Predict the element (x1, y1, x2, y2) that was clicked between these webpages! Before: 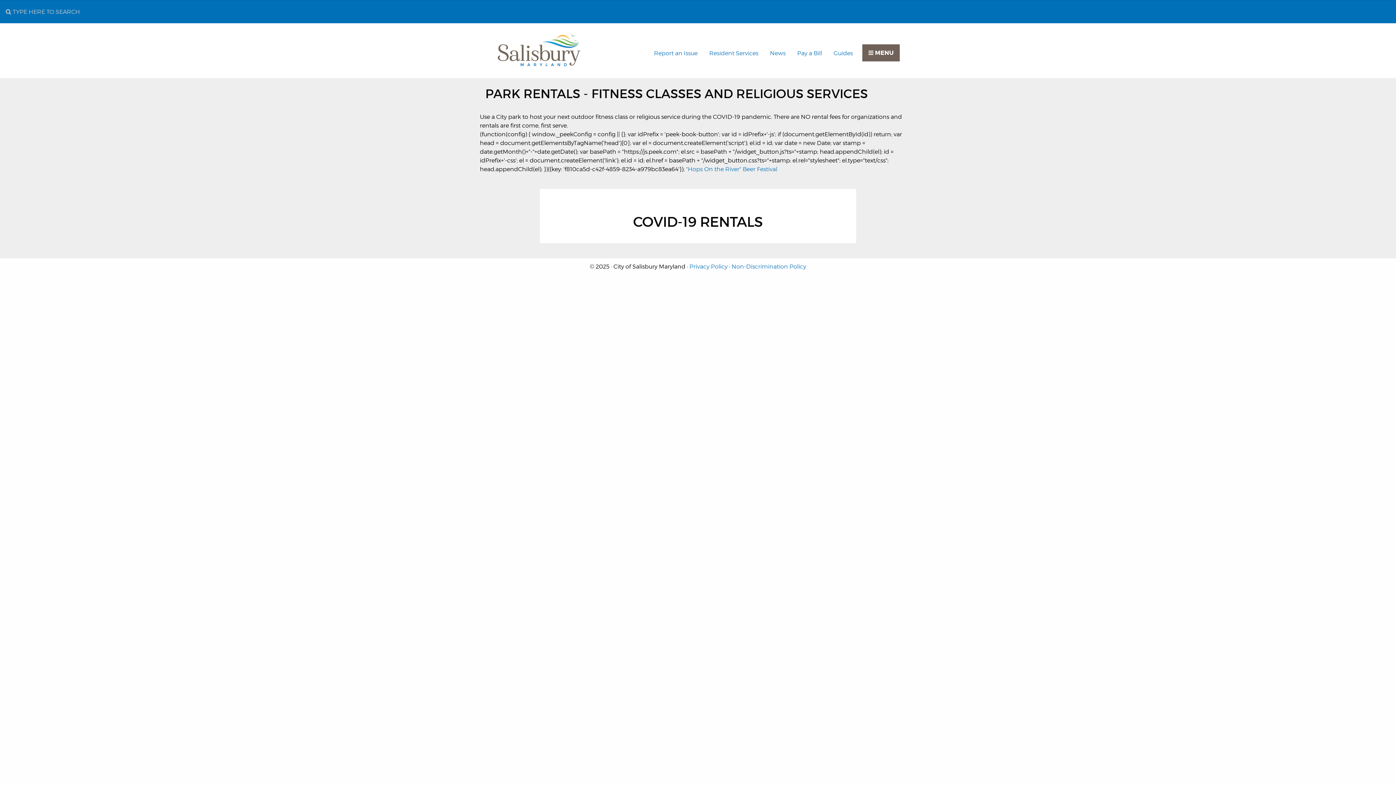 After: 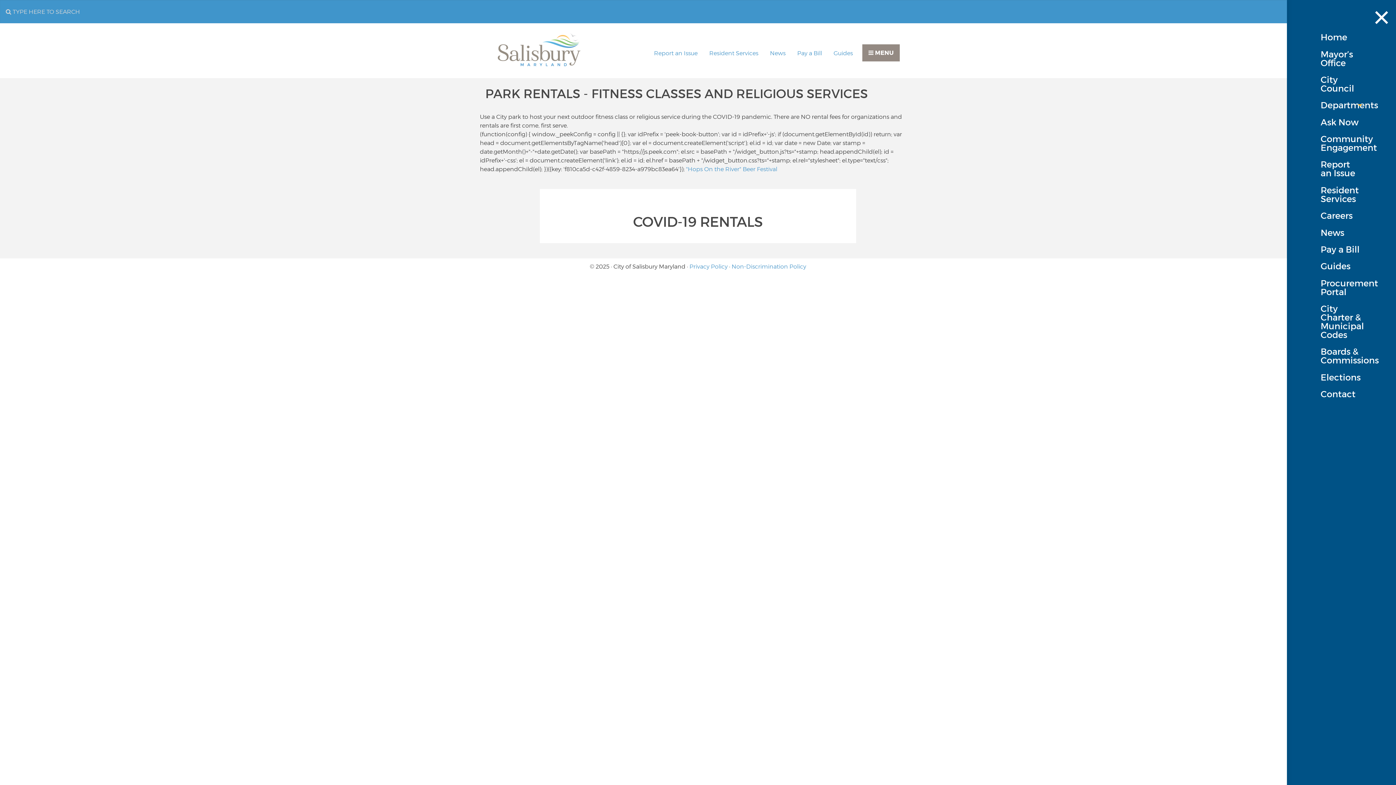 Action: label:  MENU bbox: (862, 44, 900, 61)